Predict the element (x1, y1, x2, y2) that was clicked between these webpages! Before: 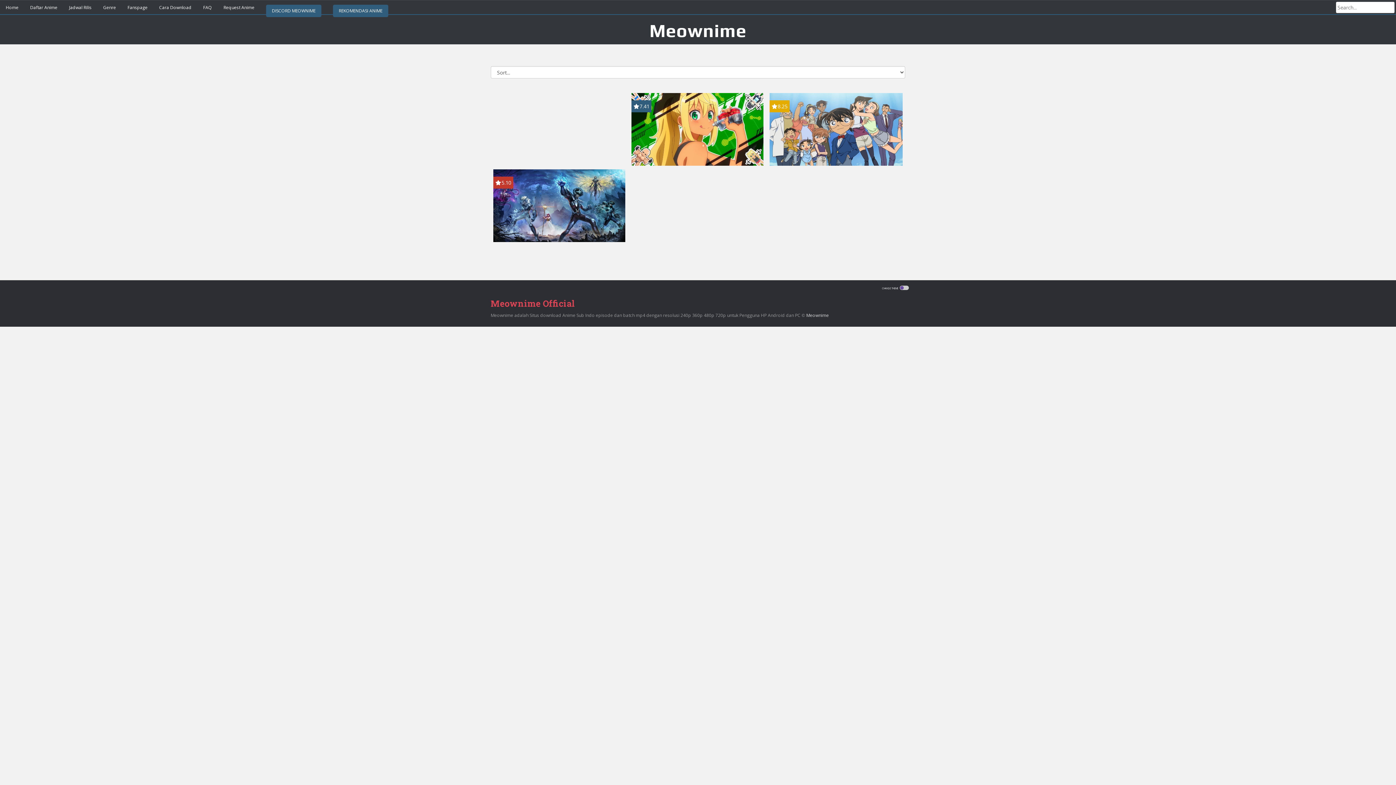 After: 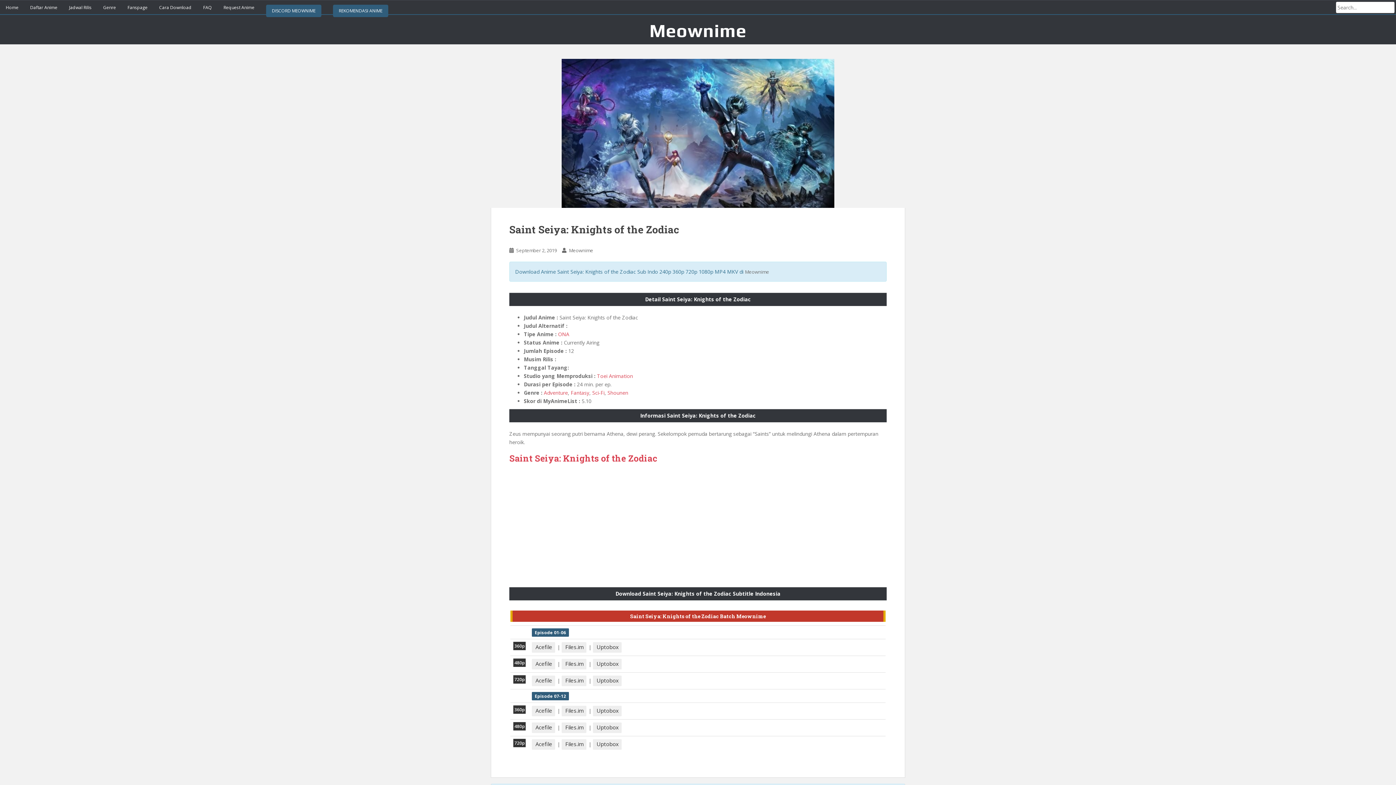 Action: label: Saint Seiya: Knights of the Zodiac bbox: (486, 229, 632, 244)